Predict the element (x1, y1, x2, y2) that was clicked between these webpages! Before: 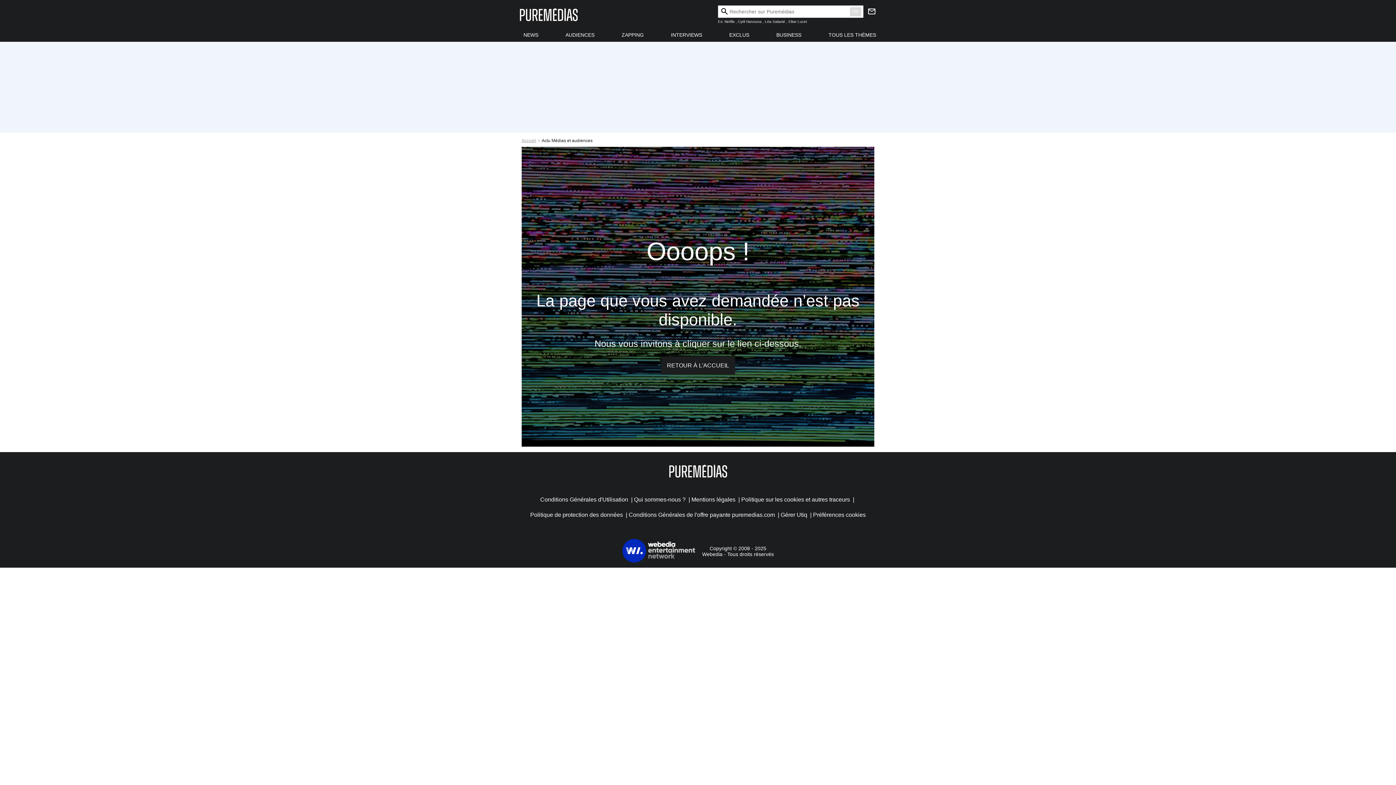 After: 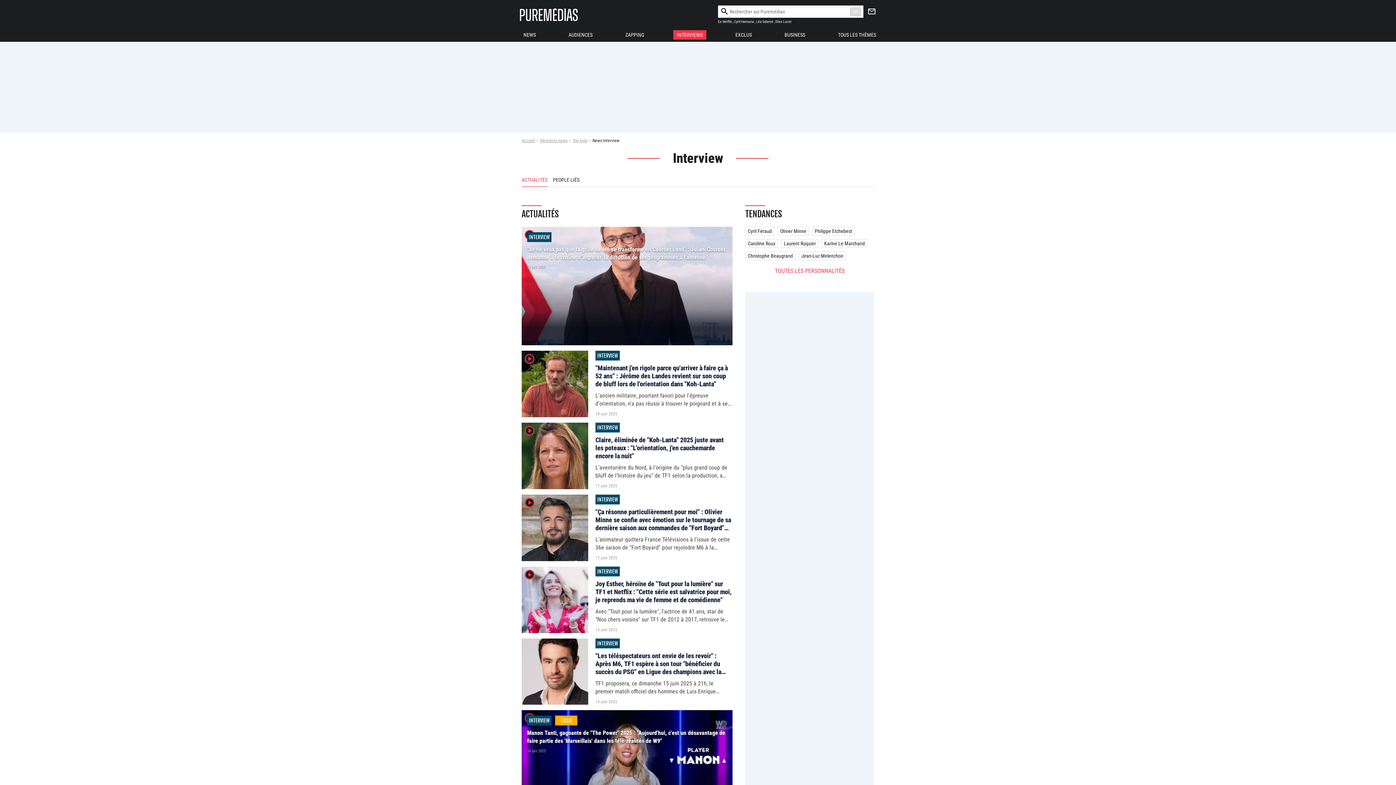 Action: bbox: (667, 30, 706, 39) label: INTERVIEWS